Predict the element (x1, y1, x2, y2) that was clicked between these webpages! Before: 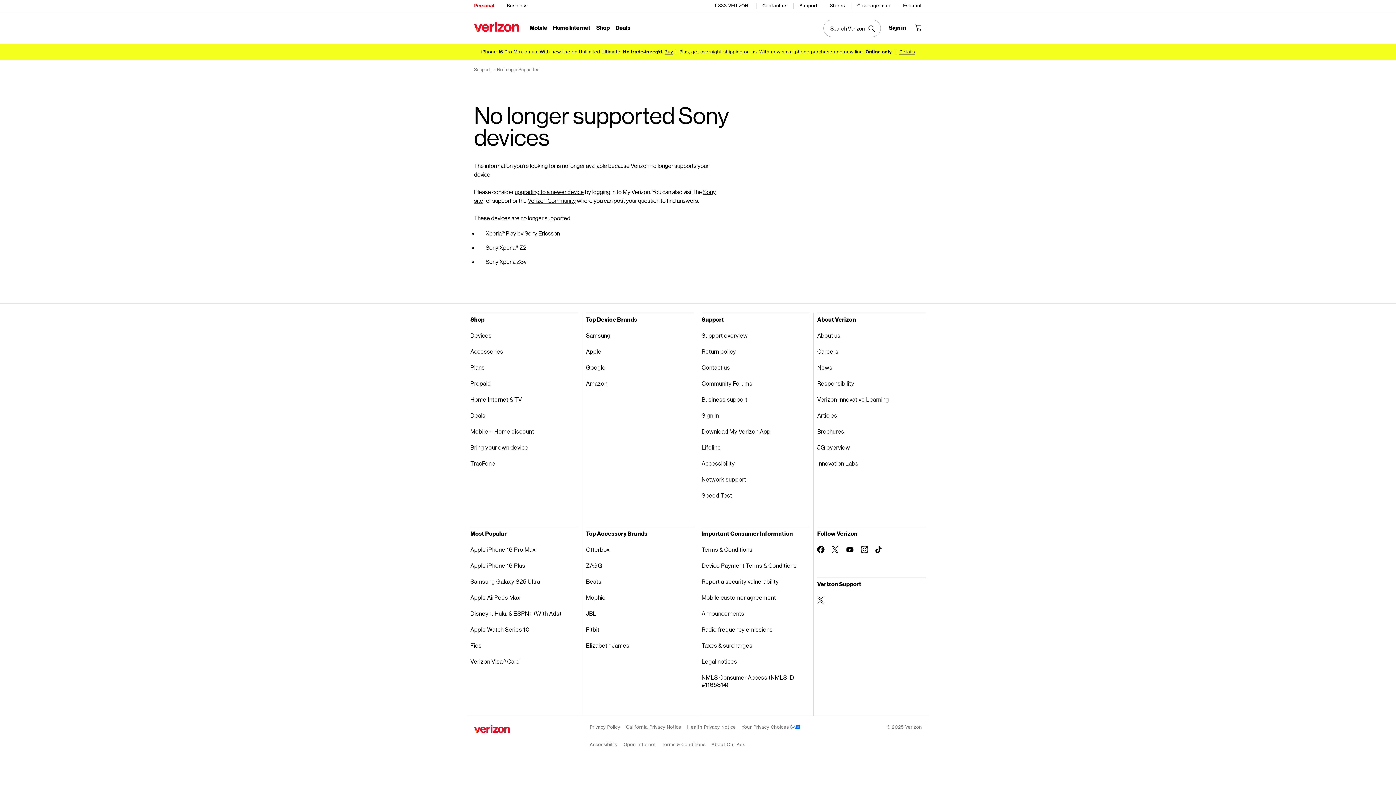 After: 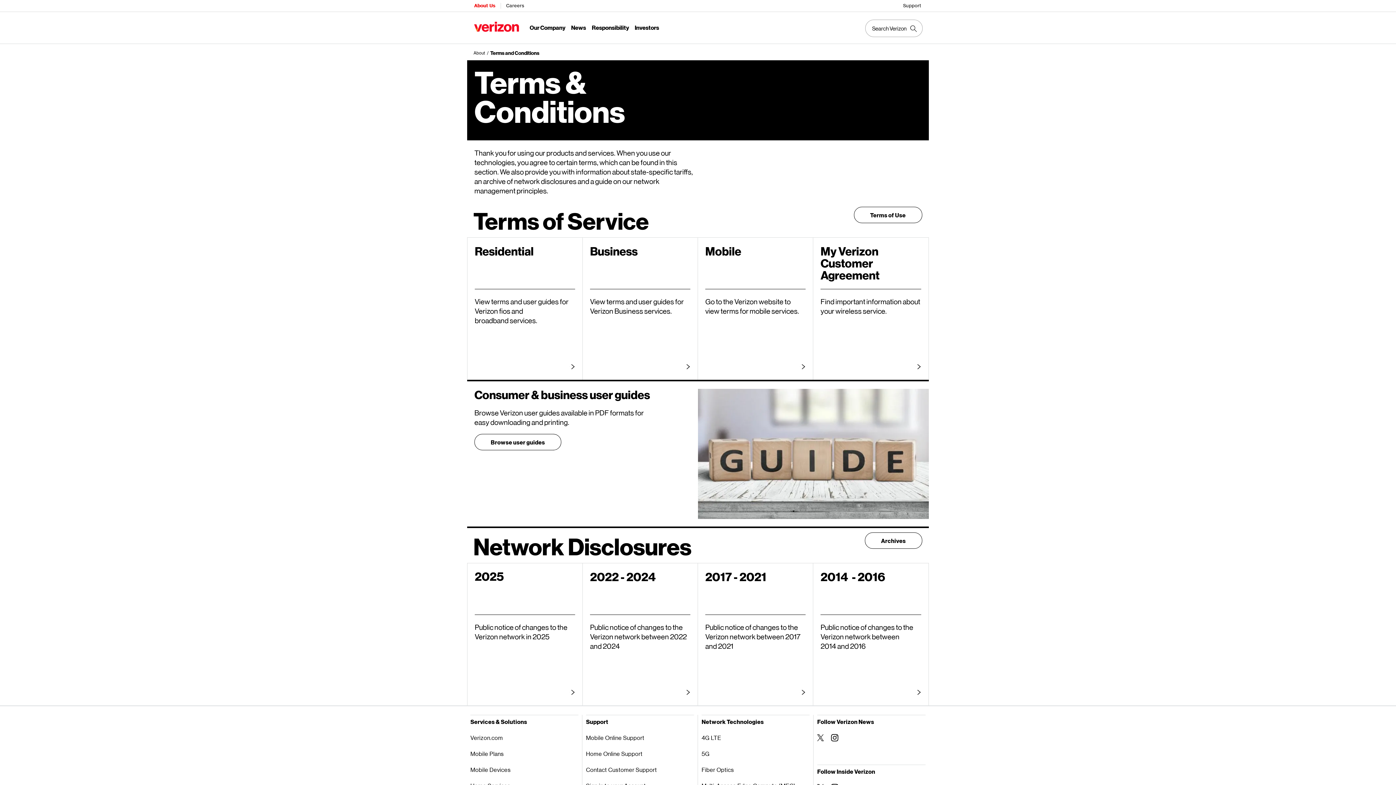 Action: bbox: (701, 541, 809, 557) label: Terms & Conditions